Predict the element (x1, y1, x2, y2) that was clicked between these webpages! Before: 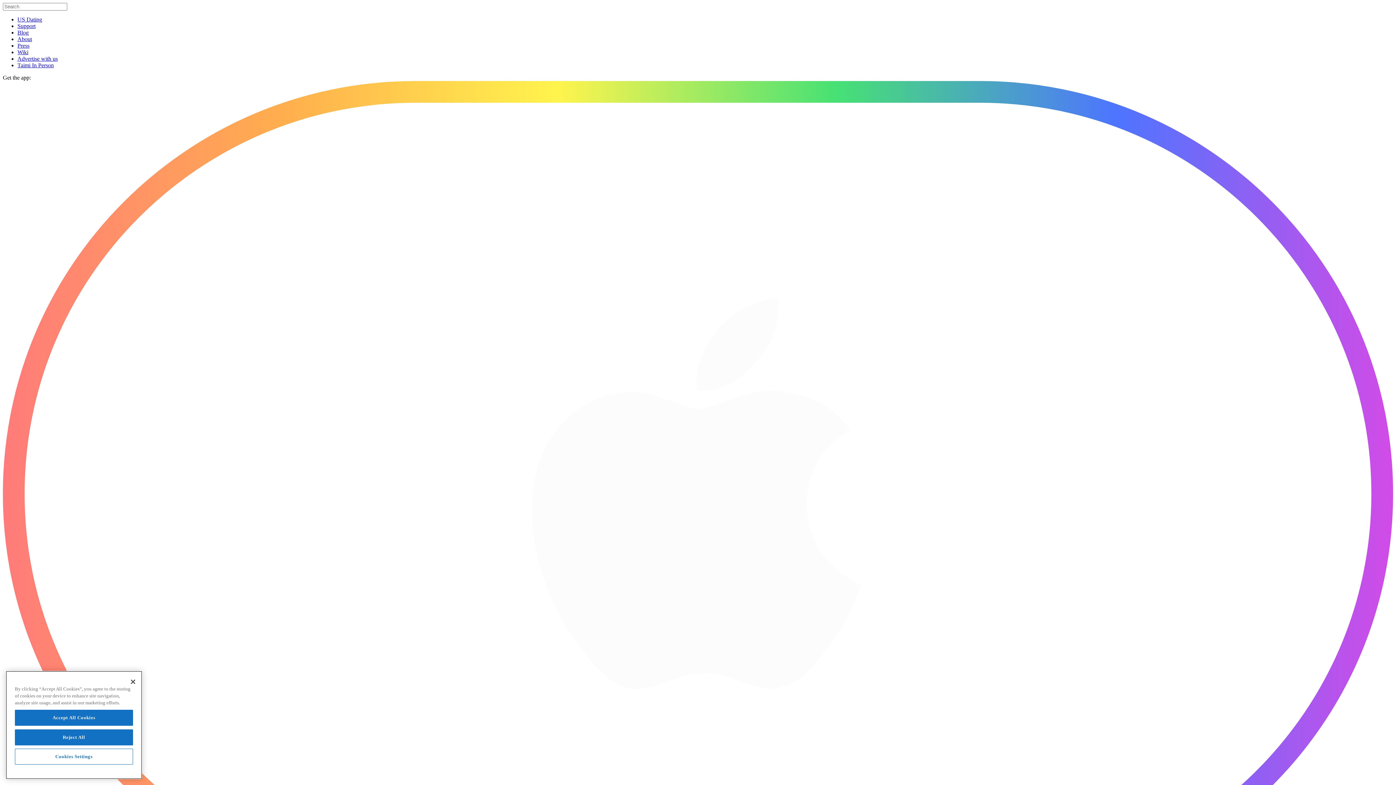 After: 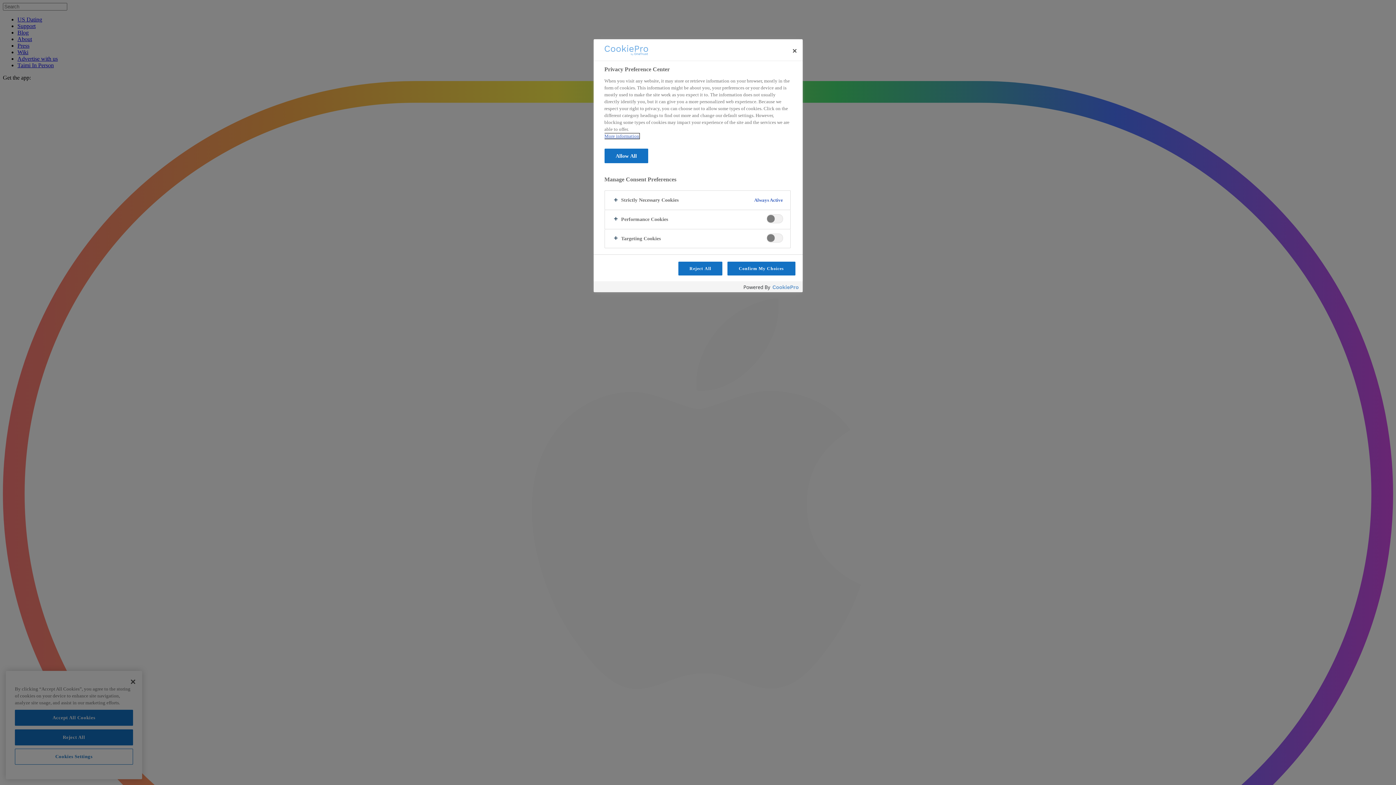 Action: label: Cookies Settings bbox: (14, 754, 133, 770)